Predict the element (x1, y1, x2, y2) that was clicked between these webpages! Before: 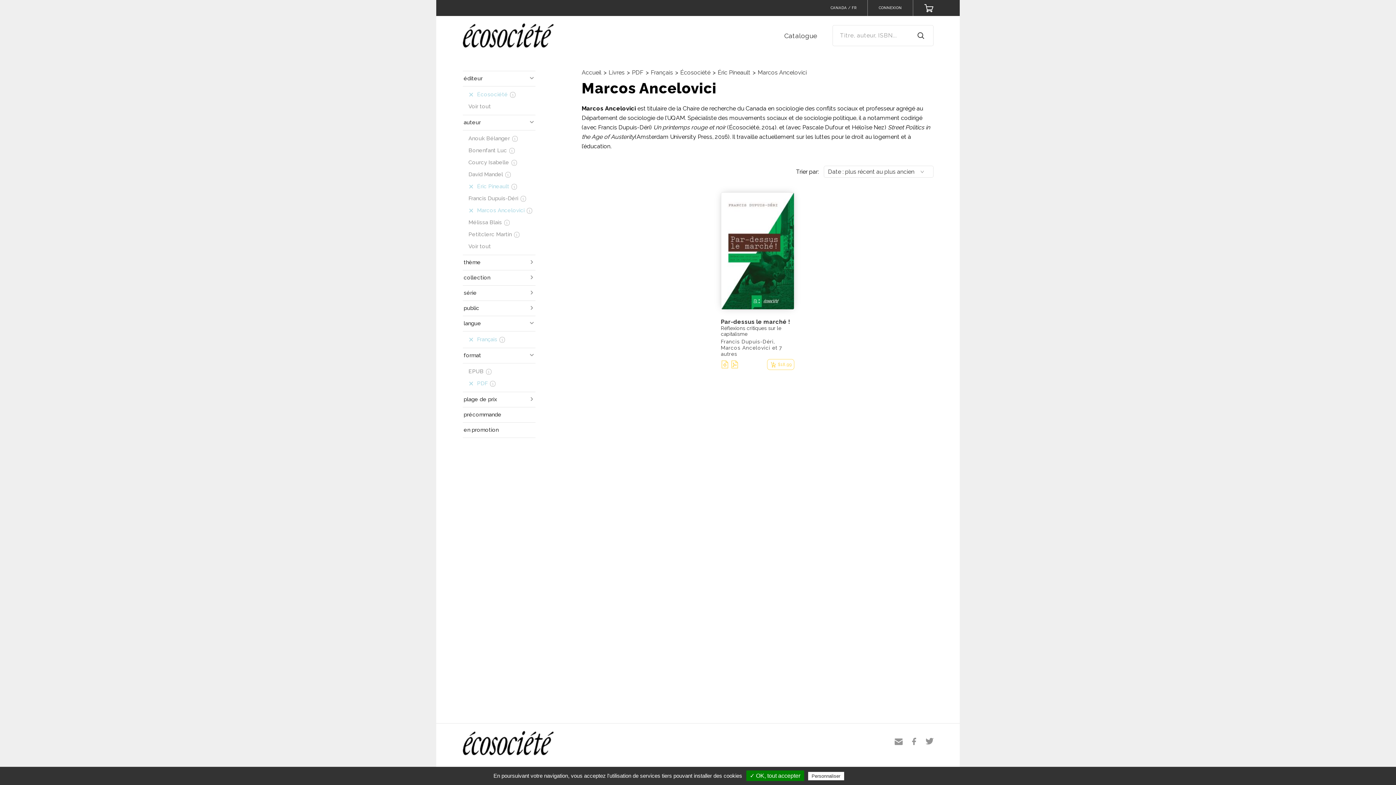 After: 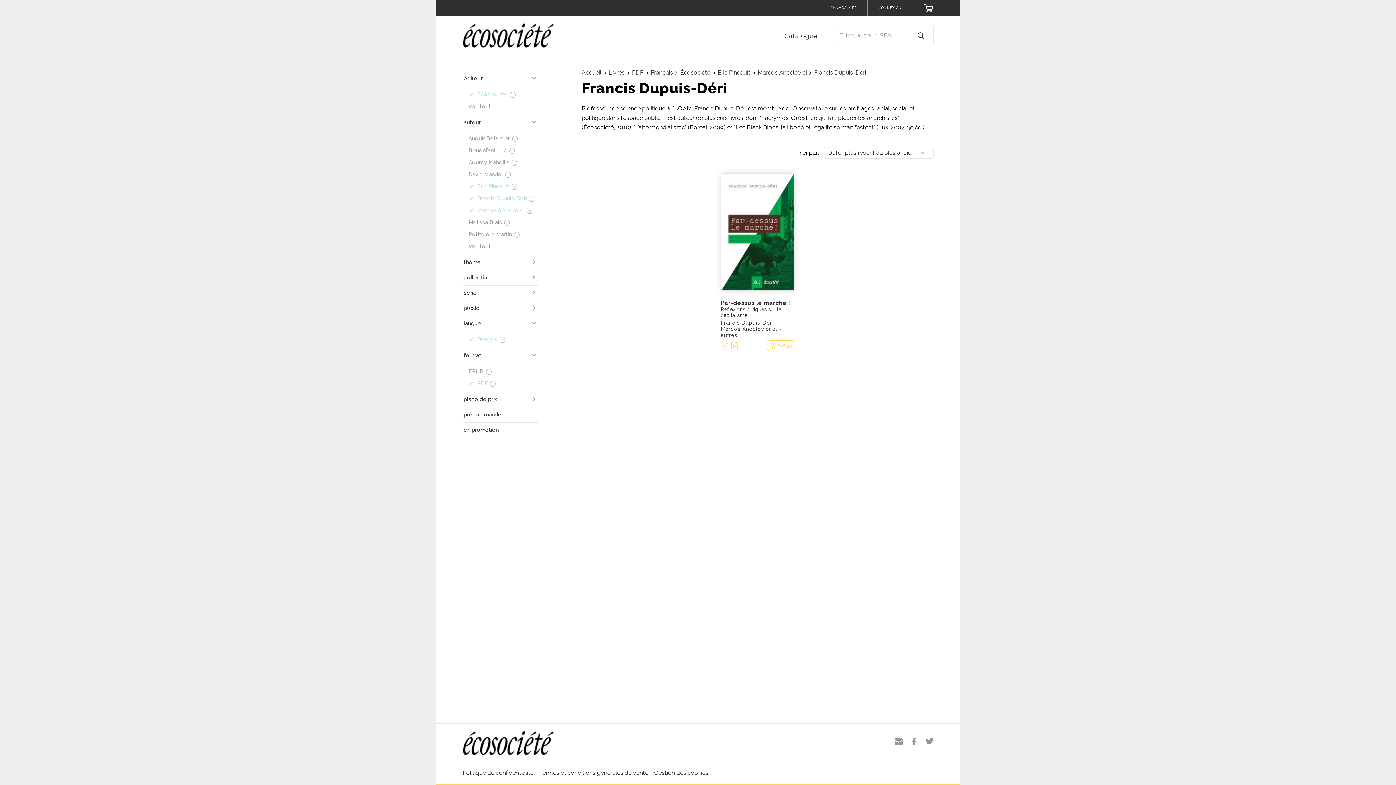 Action: bbox: (468, 192, 535, 204) label: Francis Dupuis-Déri
1